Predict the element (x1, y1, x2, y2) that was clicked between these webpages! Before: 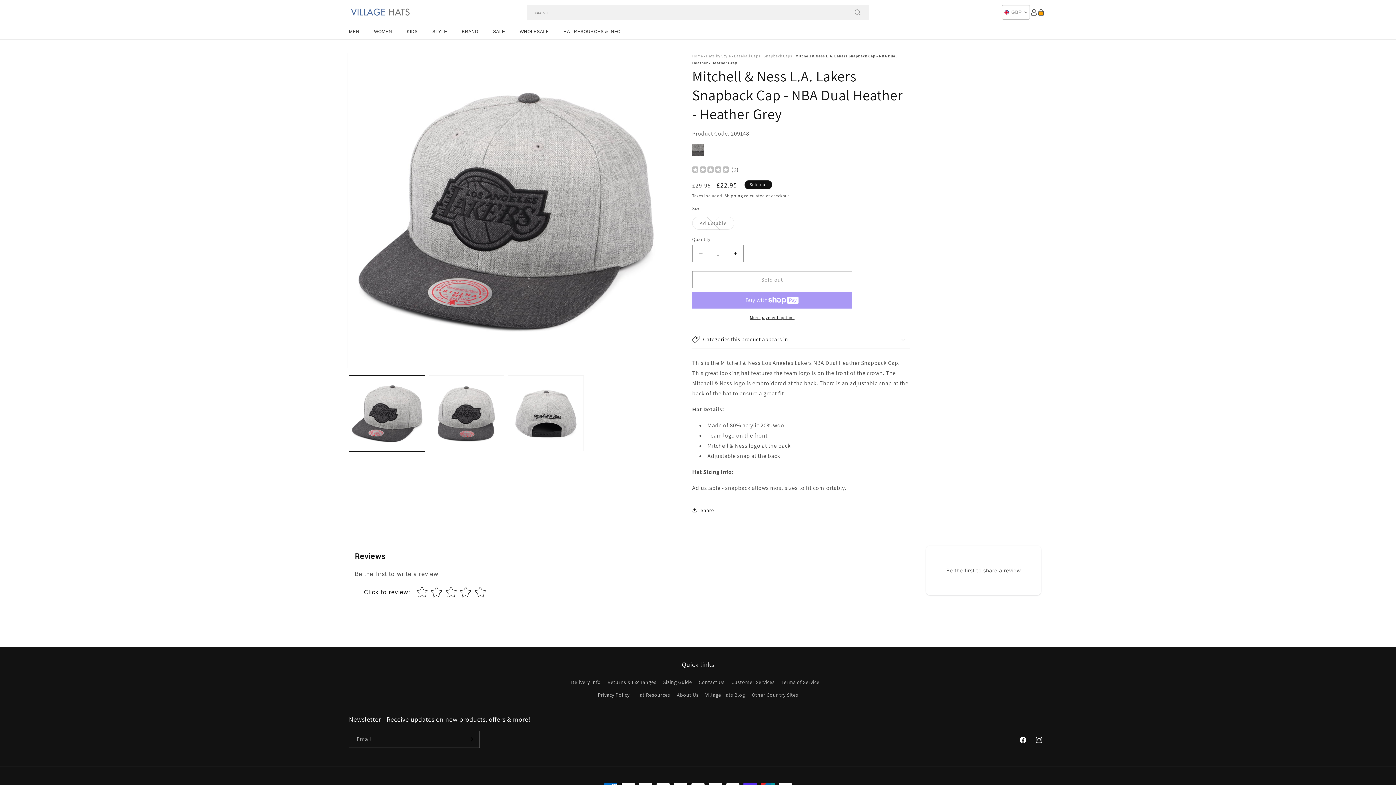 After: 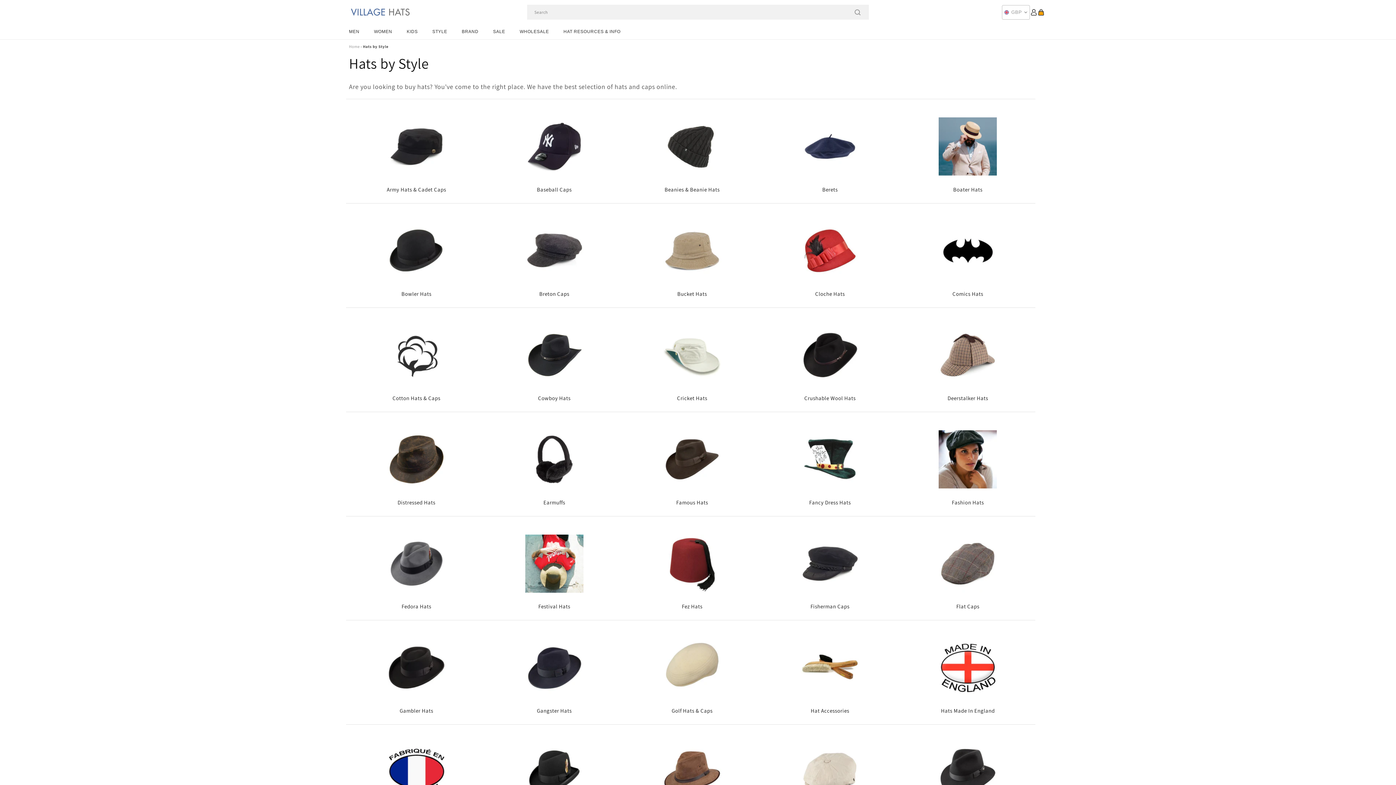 Action: bbox: (425, 24, 454, 39) label: STYLE